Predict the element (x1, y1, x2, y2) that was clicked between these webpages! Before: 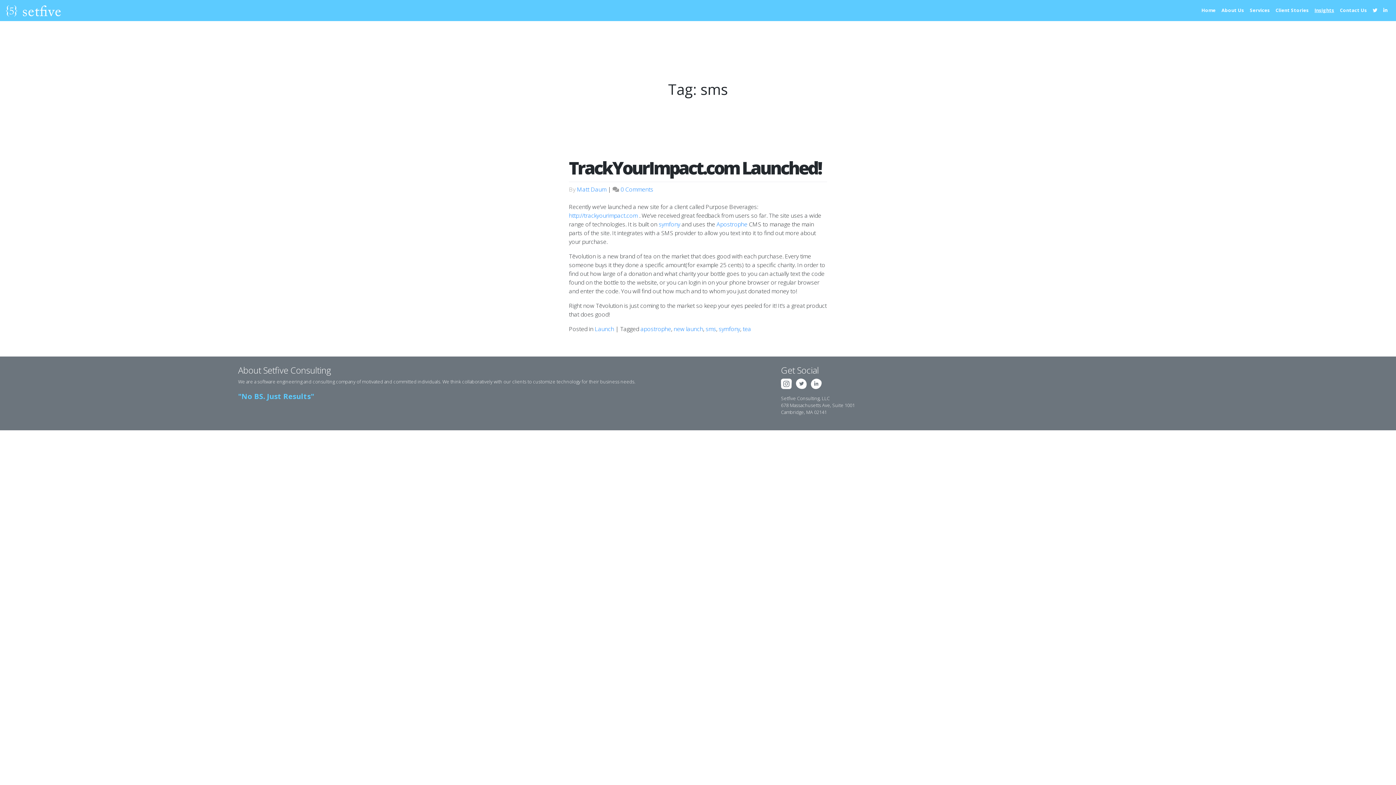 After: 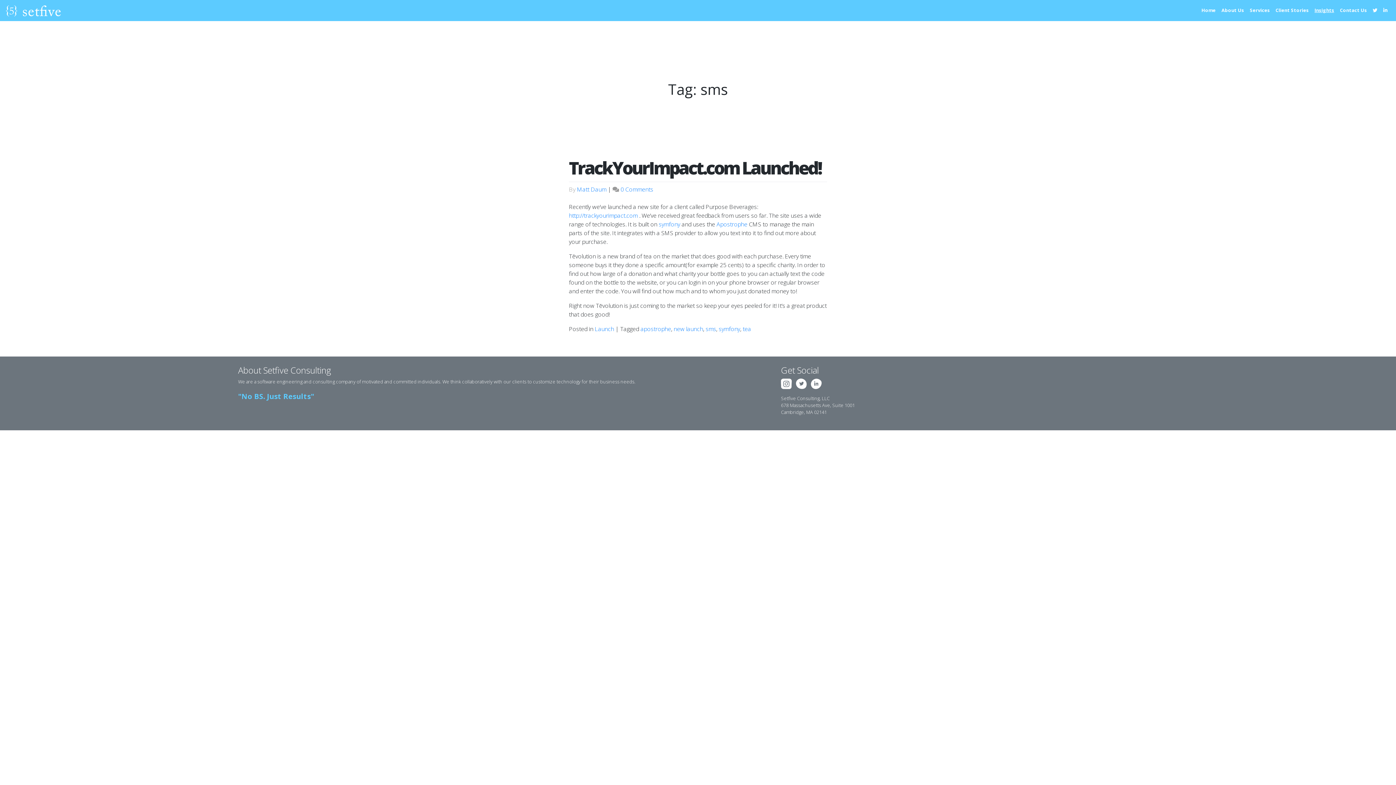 Action: bbox: (1370, 4, 1380, 16)